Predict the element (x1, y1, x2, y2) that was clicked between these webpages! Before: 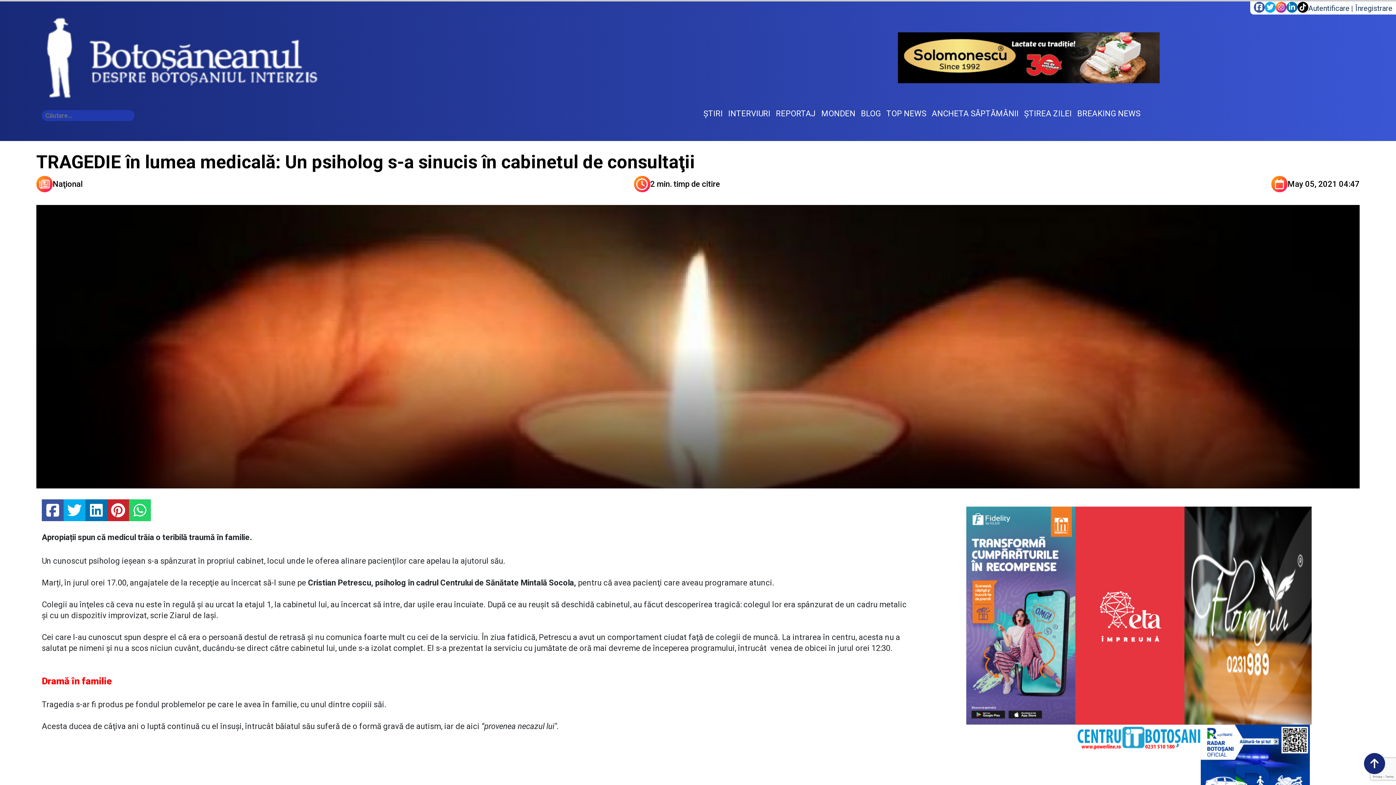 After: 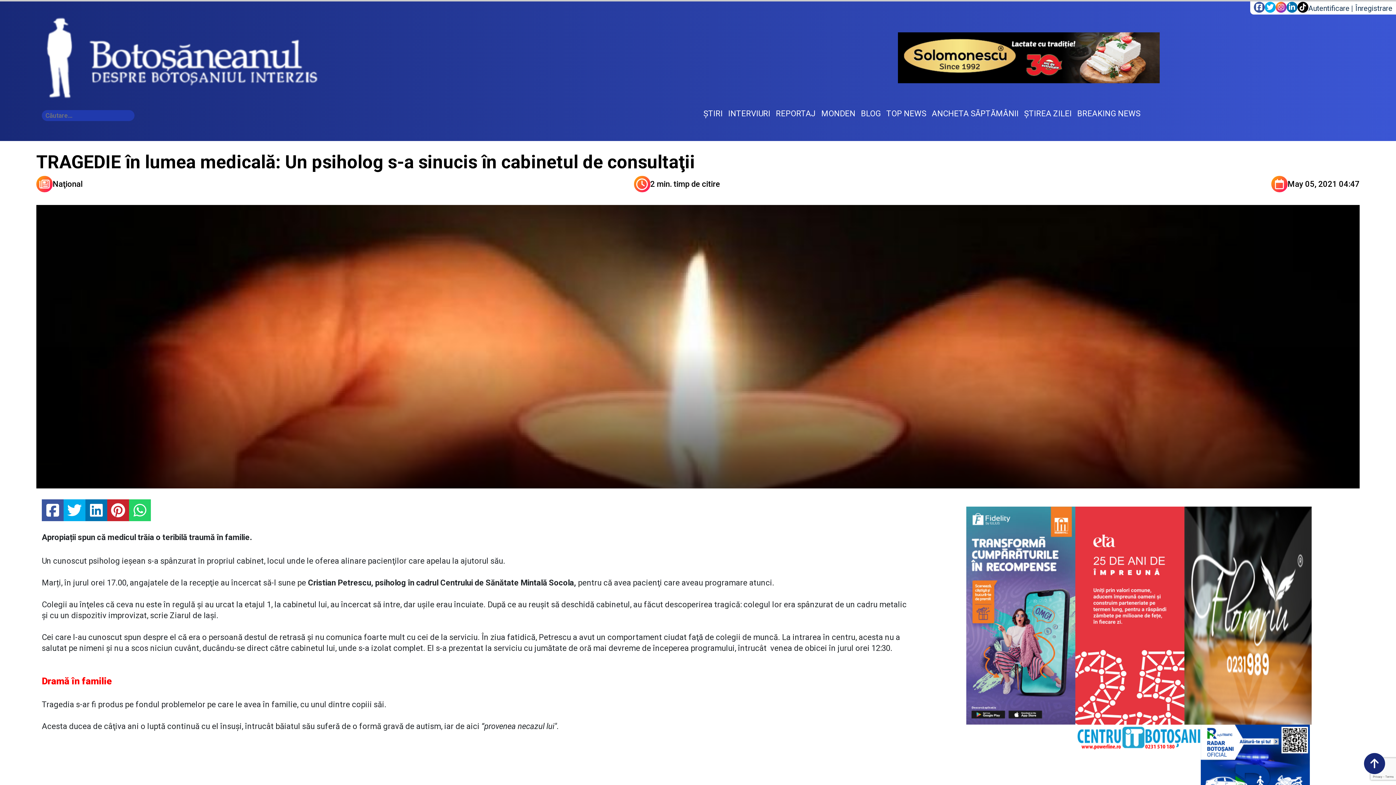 Action: bbox: (63, 499, 85, 521)